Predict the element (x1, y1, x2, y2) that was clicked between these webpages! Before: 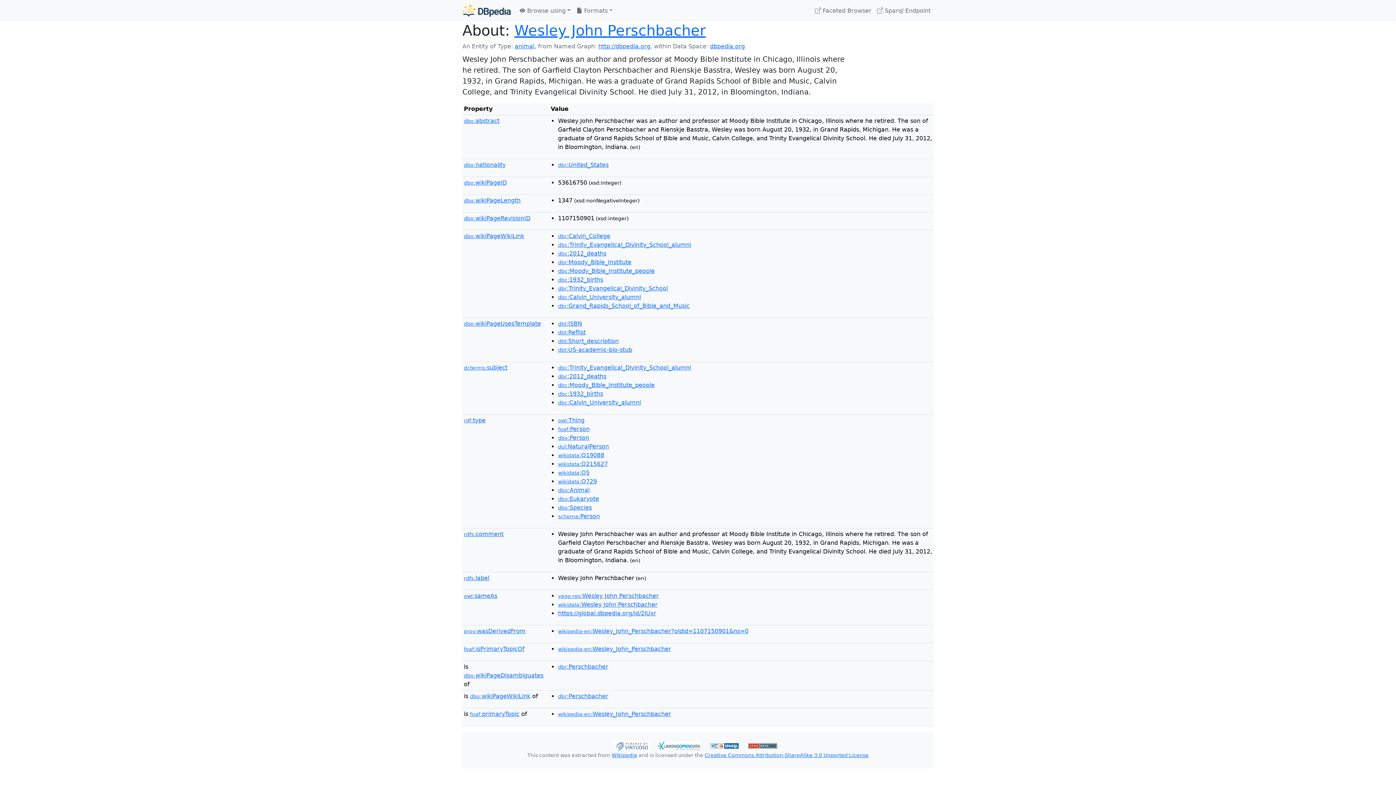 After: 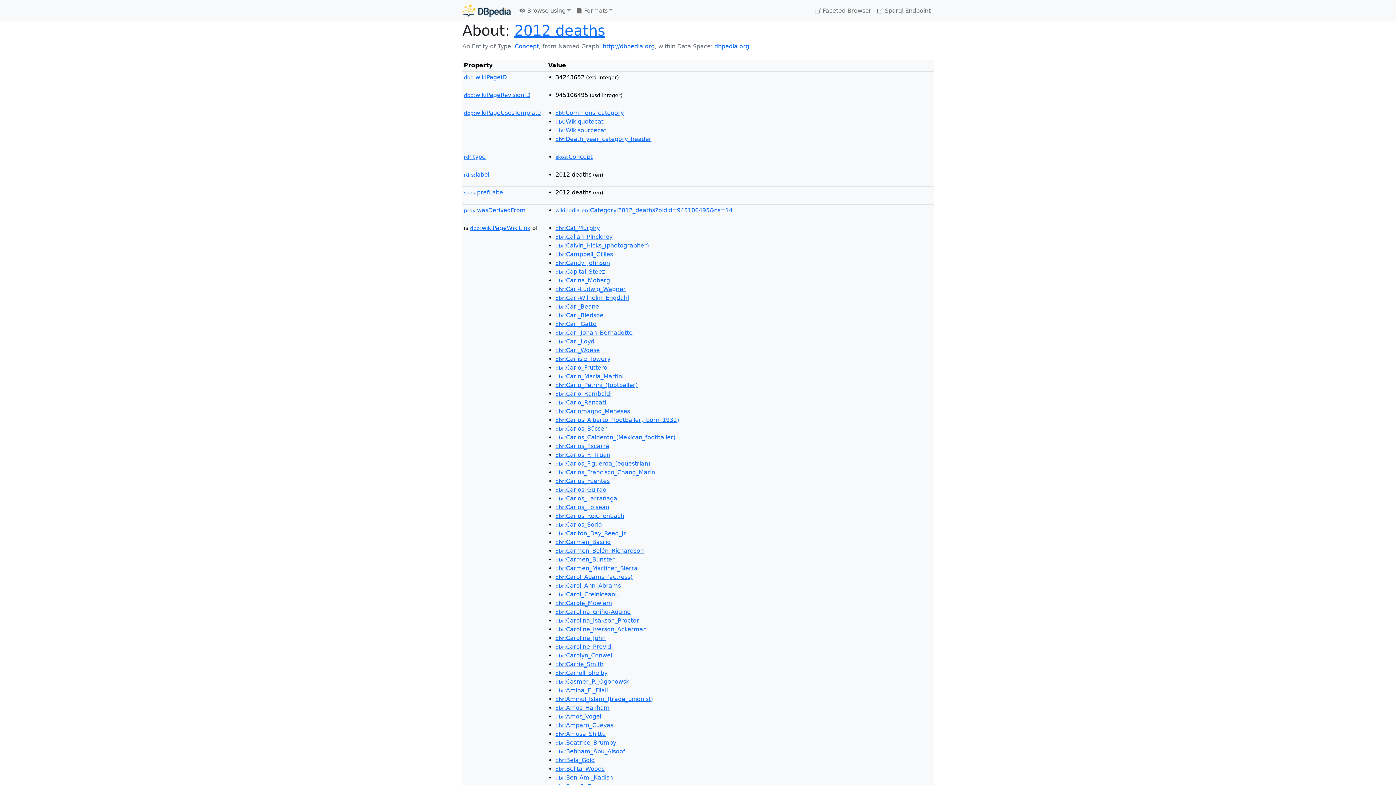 Action: bbox: (558, 373, 606, 380) label: dbc:2012_deaths